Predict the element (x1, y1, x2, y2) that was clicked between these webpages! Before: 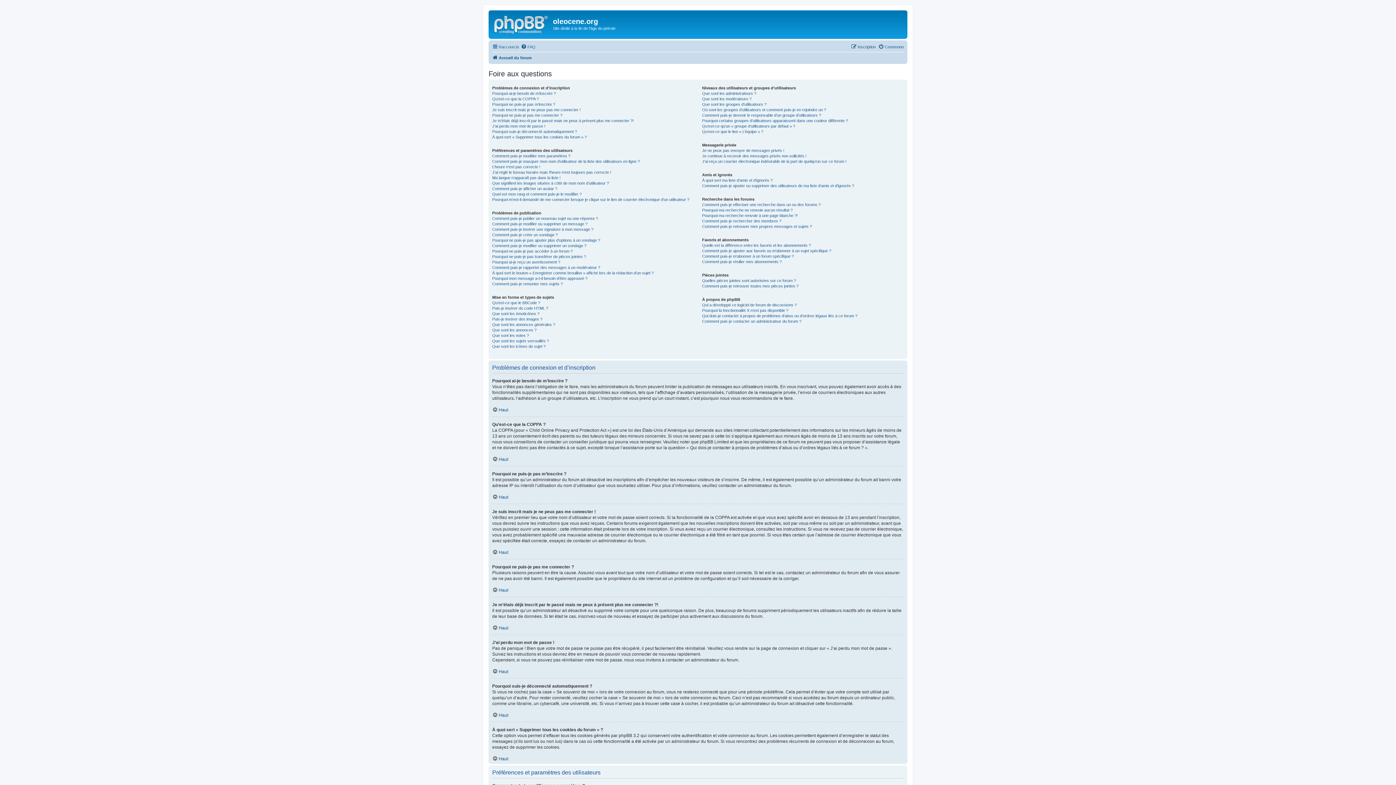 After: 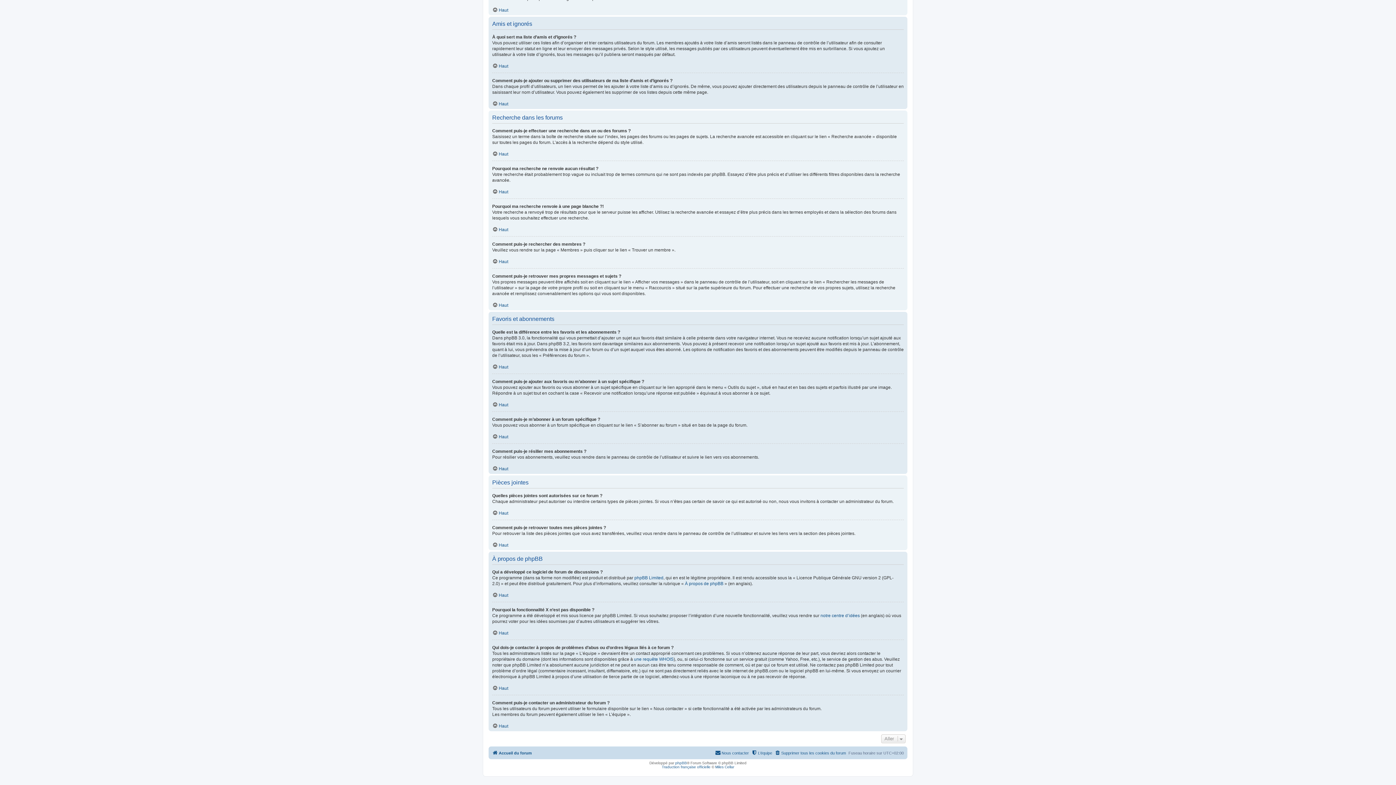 Action: bbox: (702, 253, 793, 259) label: Comment puis-je m’abonner à un forum spécifique ?